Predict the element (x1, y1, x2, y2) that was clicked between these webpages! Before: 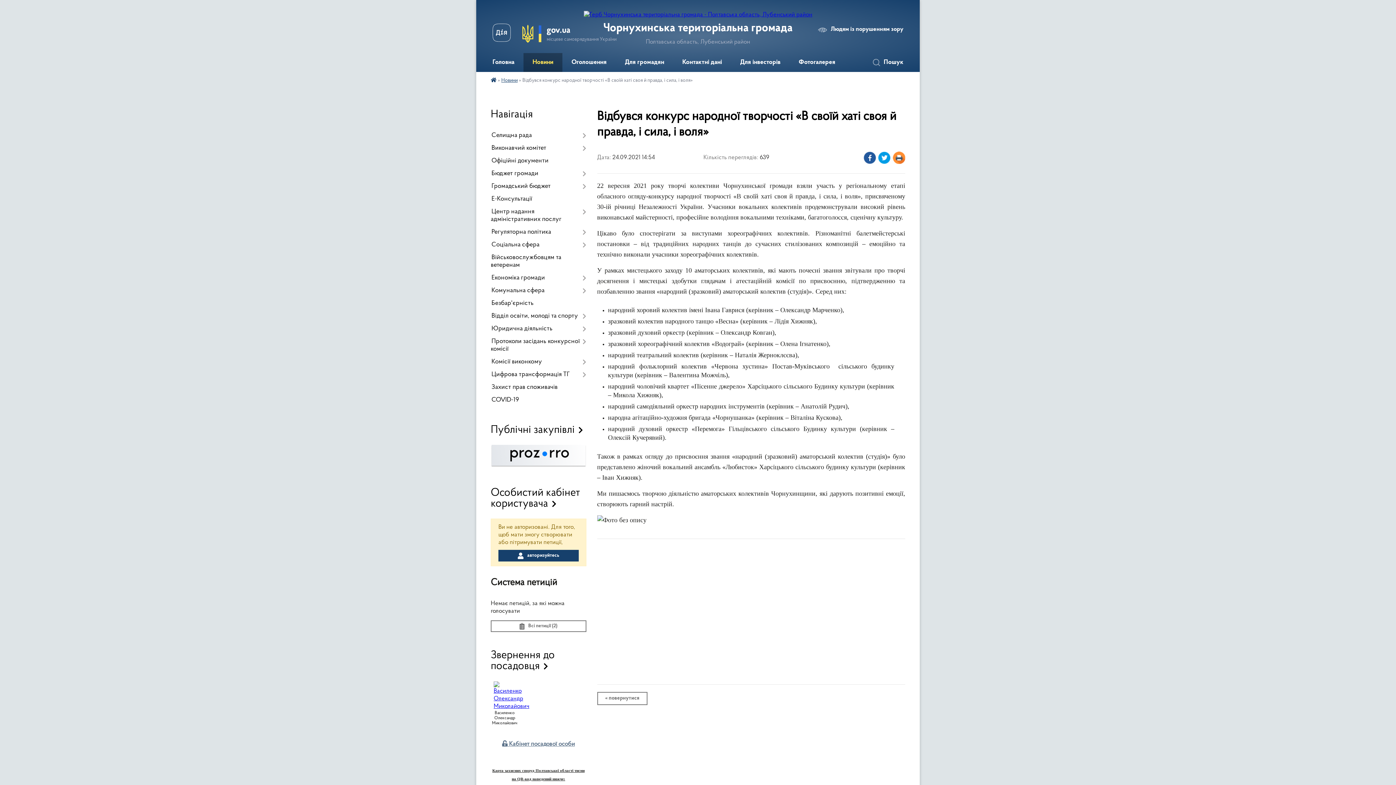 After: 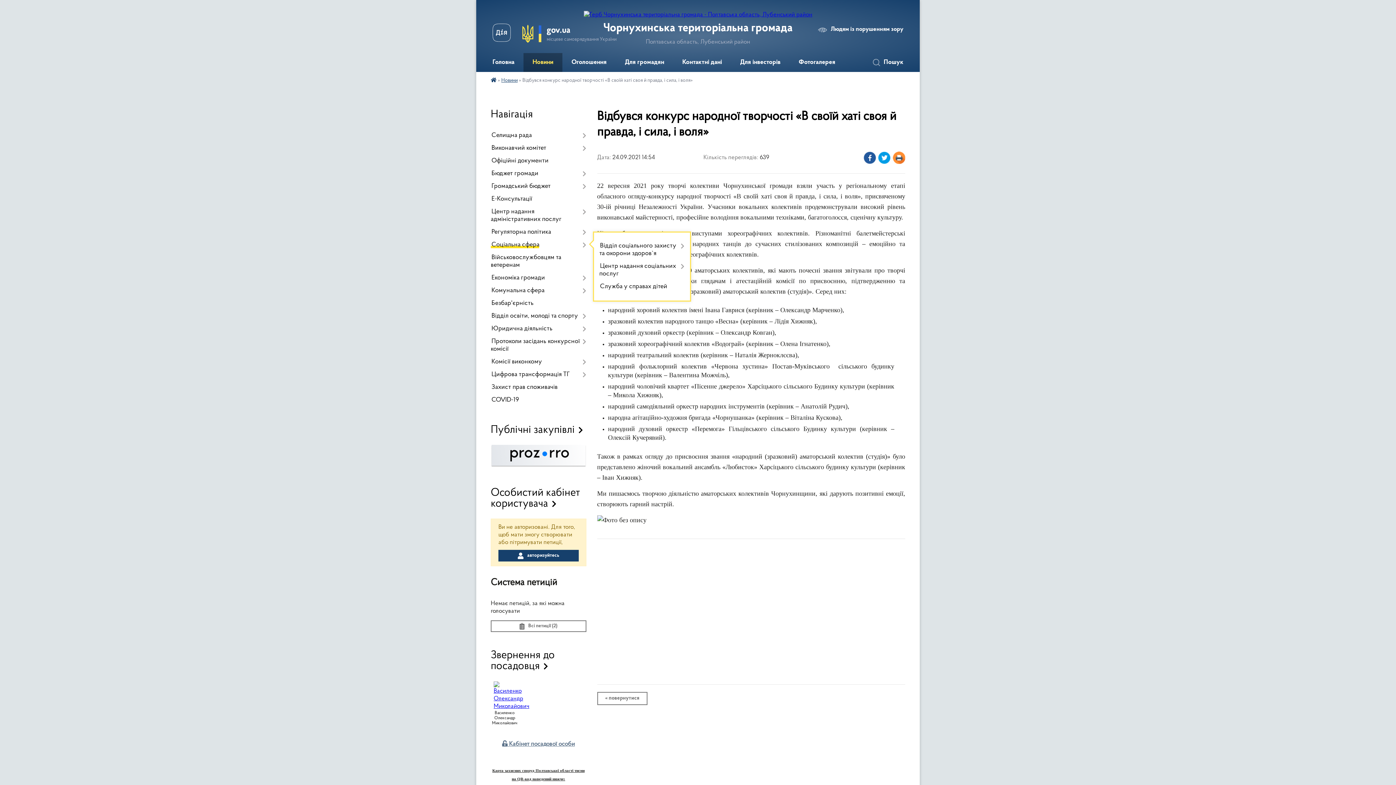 Action: label: Соціальна cфера bbox: (490, 238, 586, 251)